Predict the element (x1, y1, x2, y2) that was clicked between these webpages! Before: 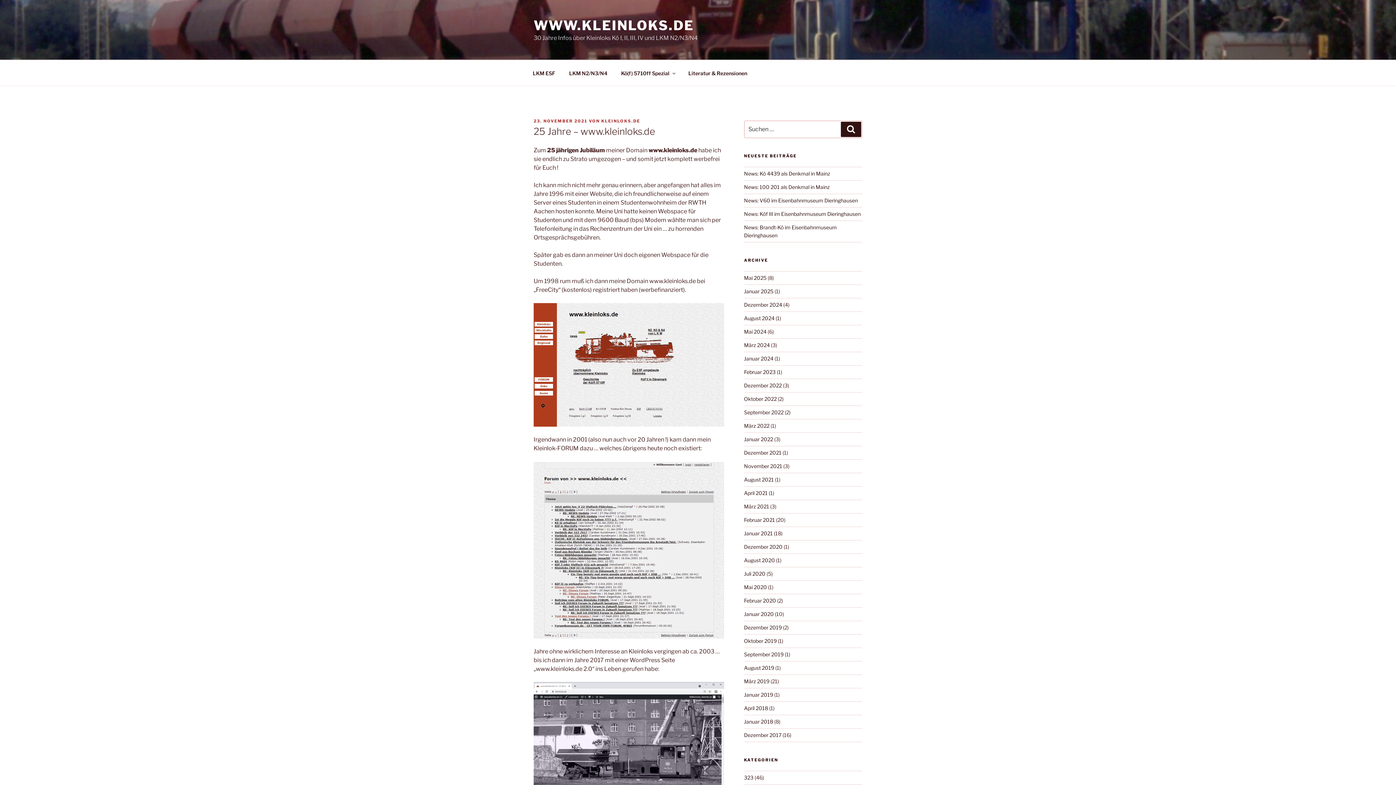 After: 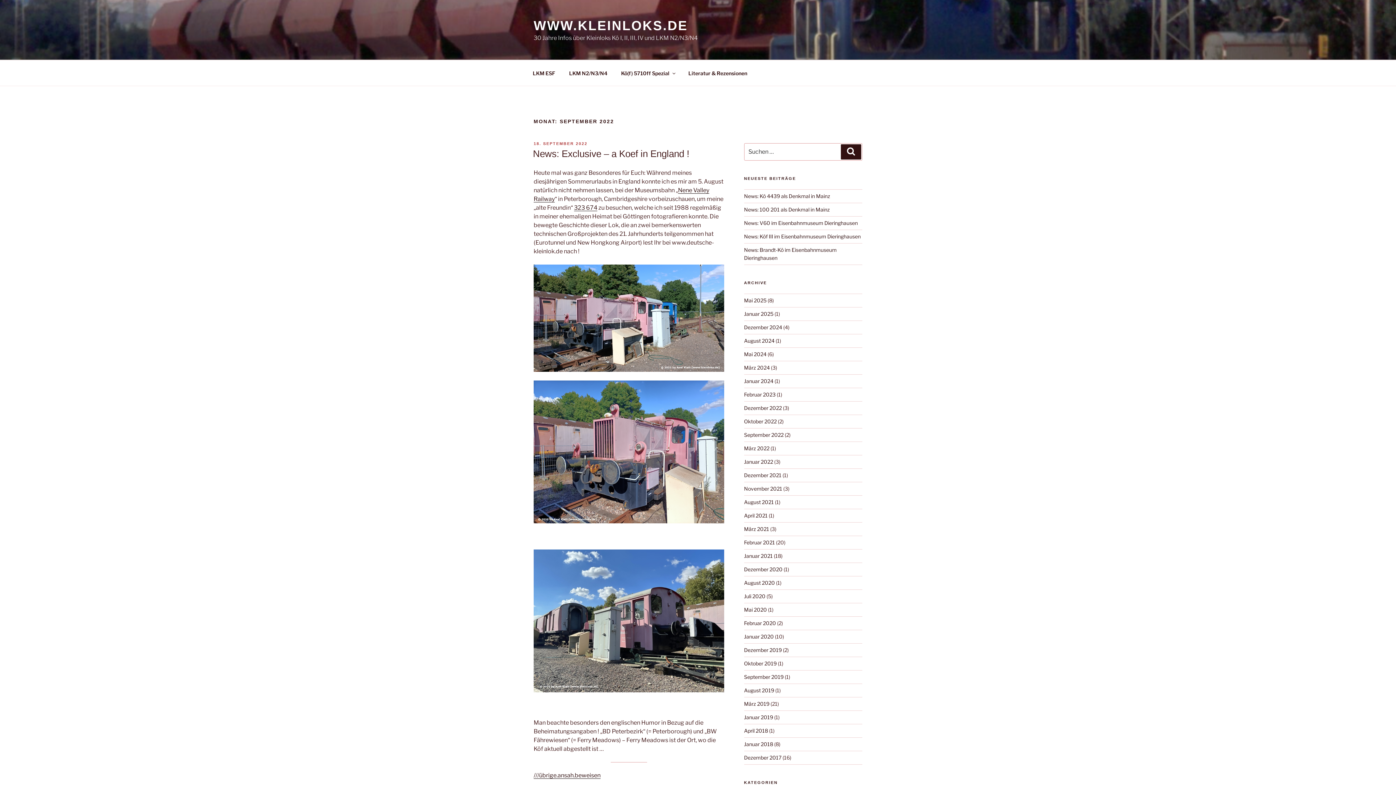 Action: label: September 2022 bbox: (744, 409, 783, 415)